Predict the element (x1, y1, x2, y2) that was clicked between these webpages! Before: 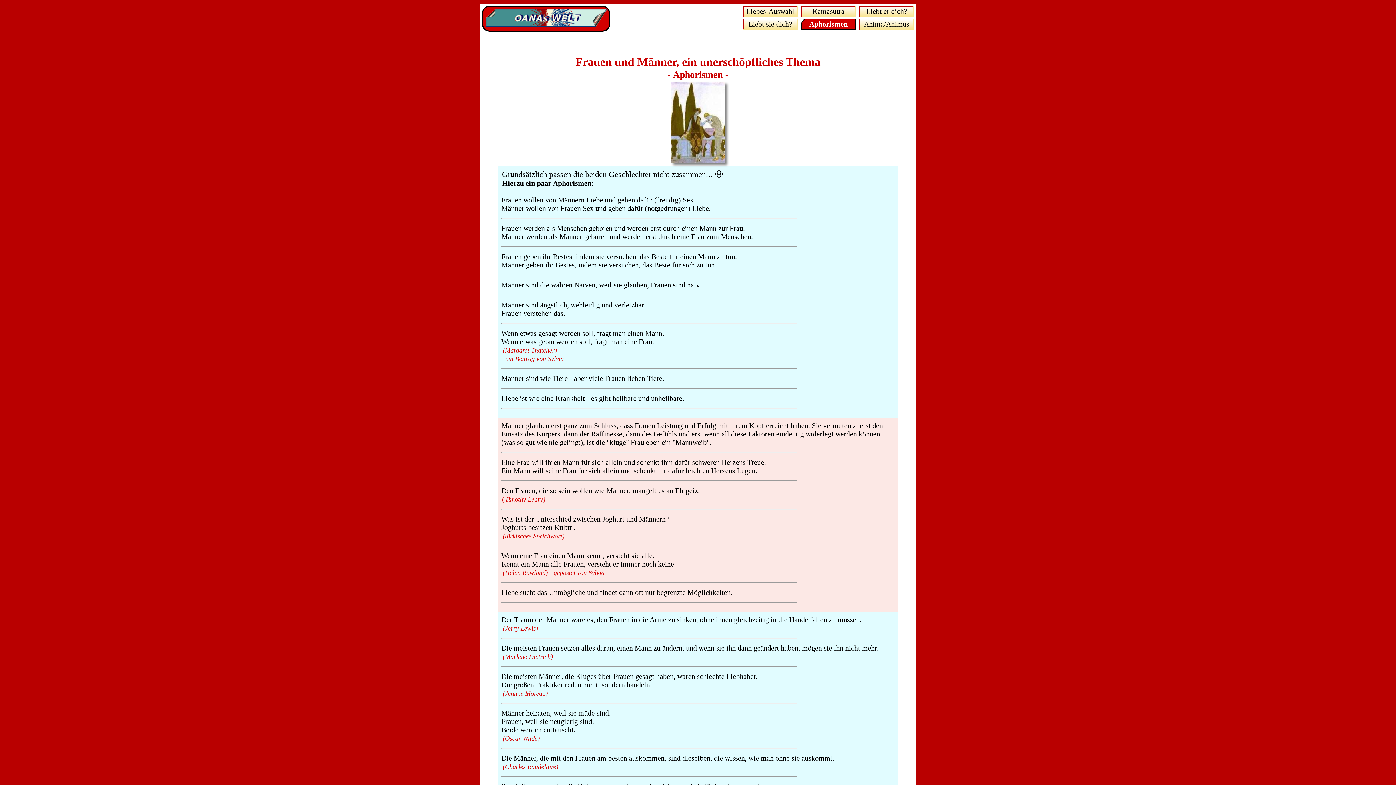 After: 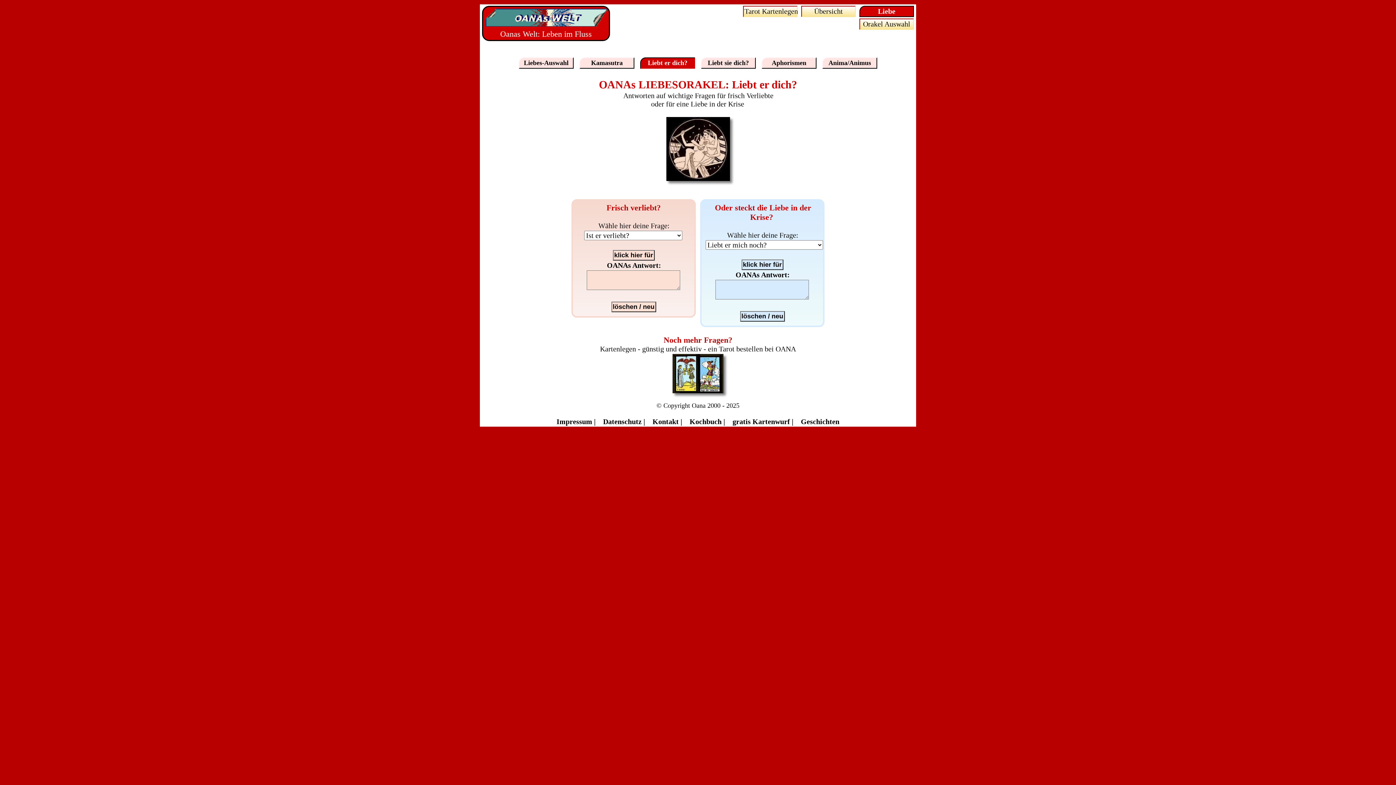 Action: label: Liebt er dich? bbox: (859, 5, 914, 17)